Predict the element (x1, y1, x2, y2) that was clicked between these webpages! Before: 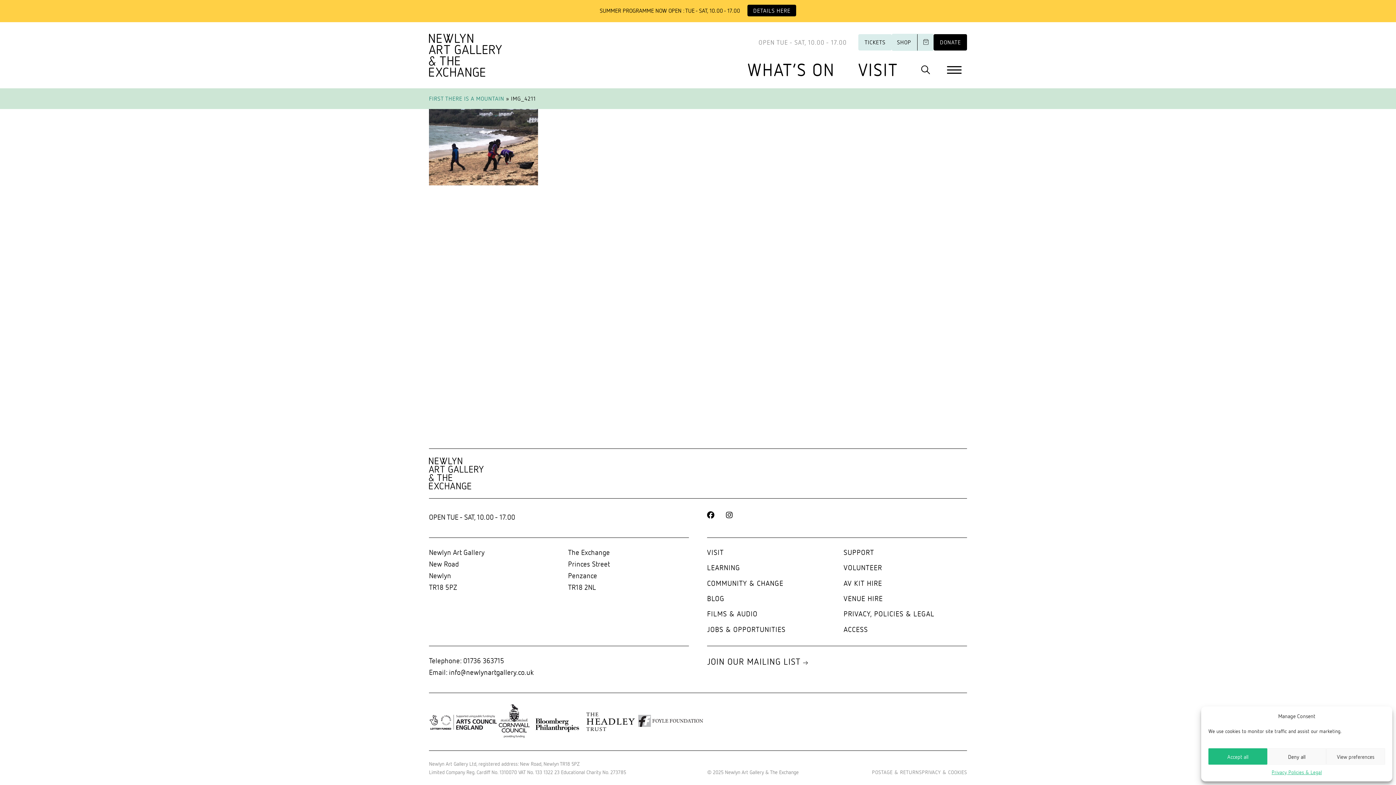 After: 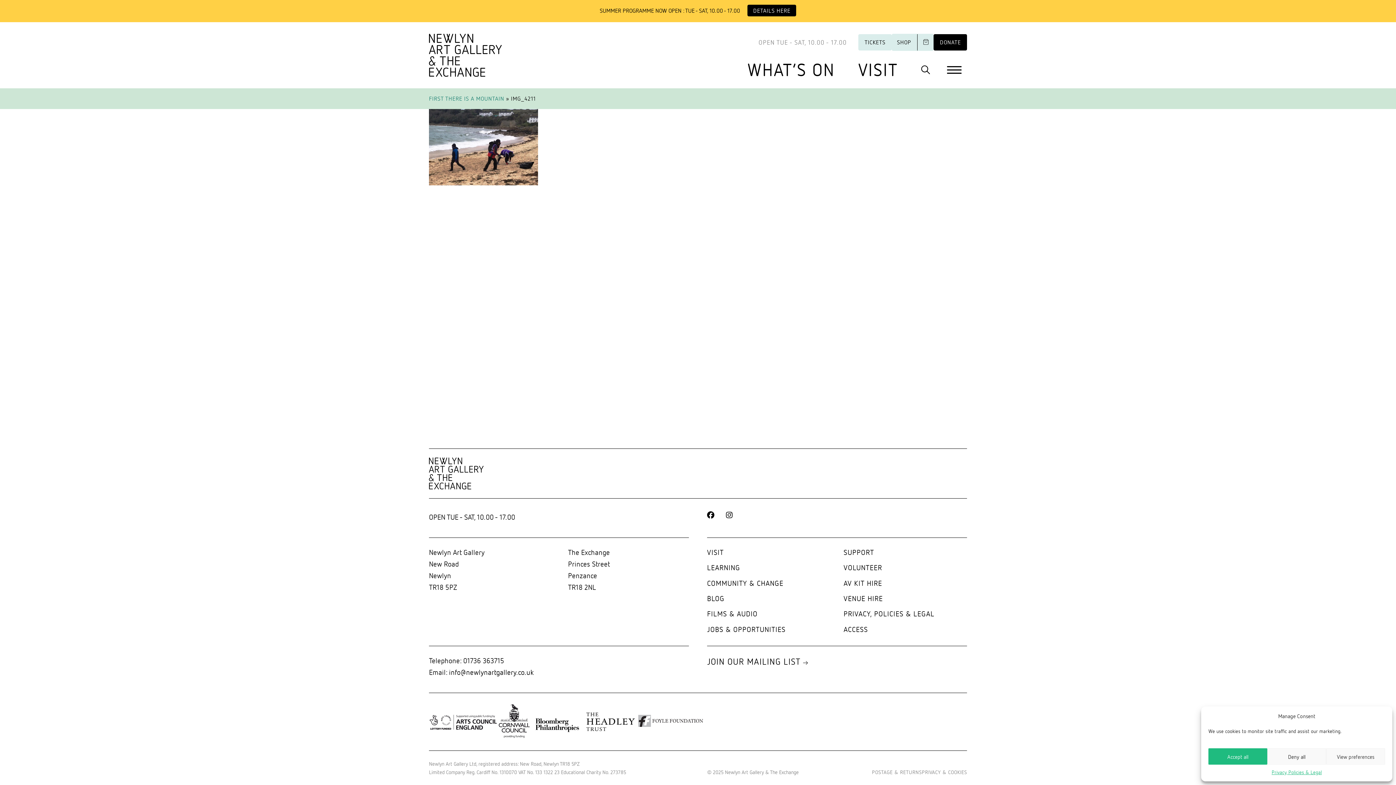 Action: bbox: (530, 716, 584, 725)